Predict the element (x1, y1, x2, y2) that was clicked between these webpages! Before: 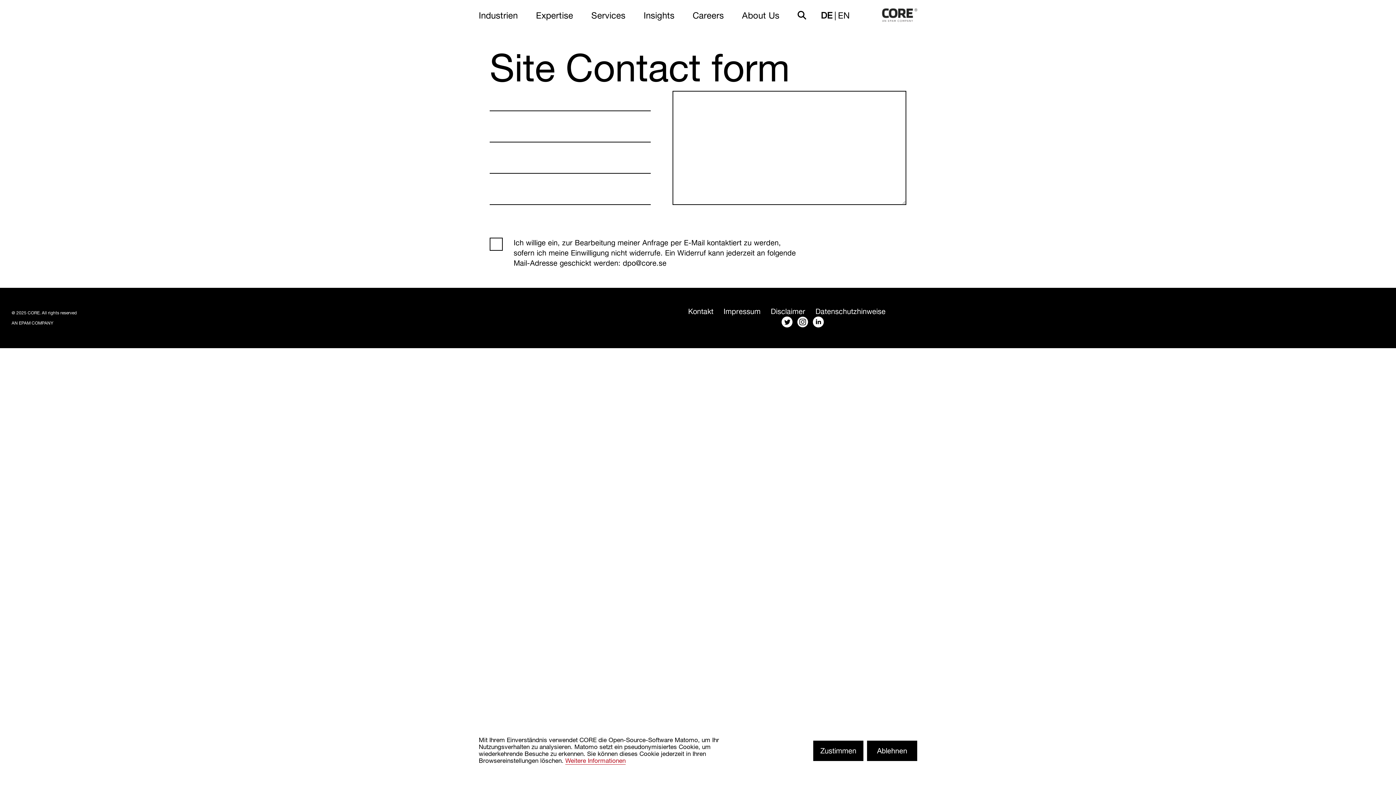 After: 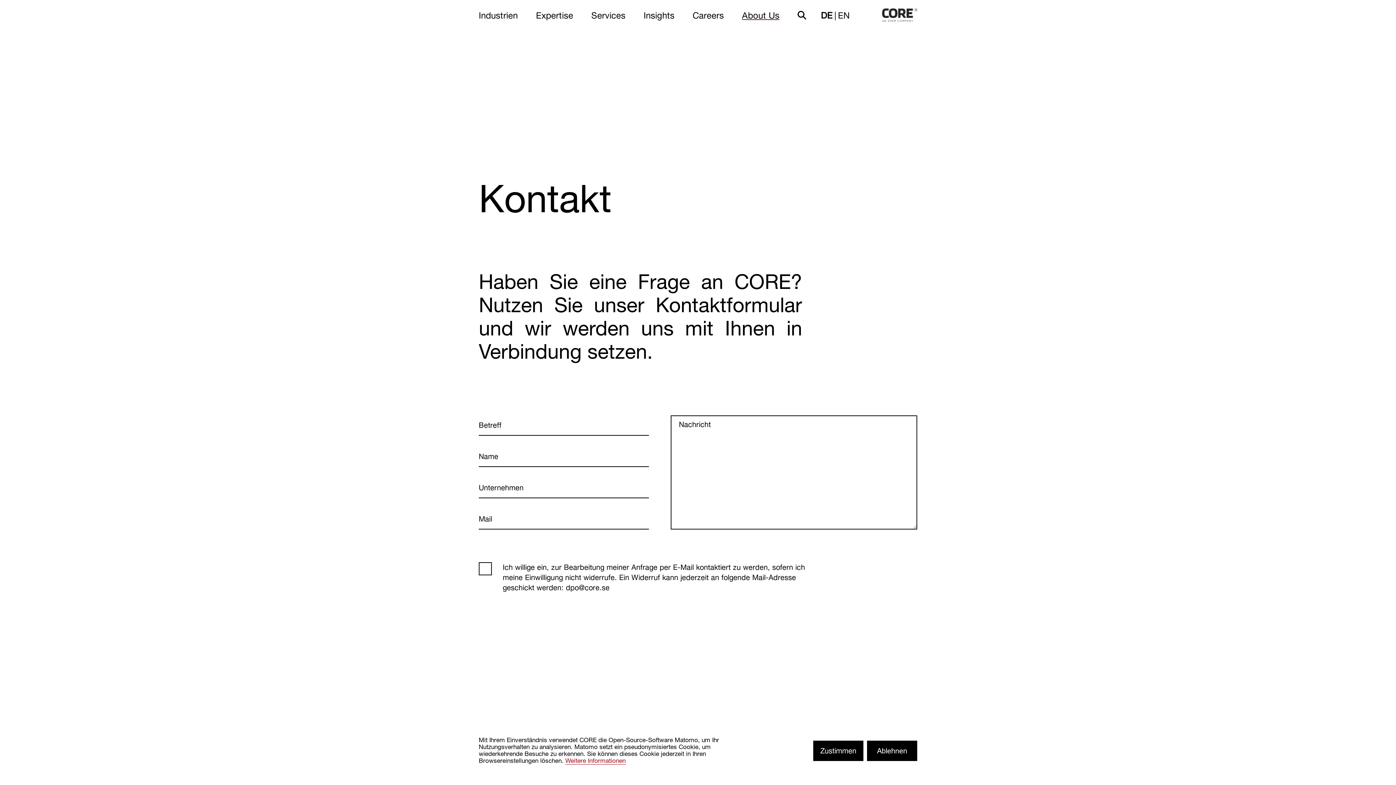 Action: bbox: (683, 306, 718, 316) label: Kontakt